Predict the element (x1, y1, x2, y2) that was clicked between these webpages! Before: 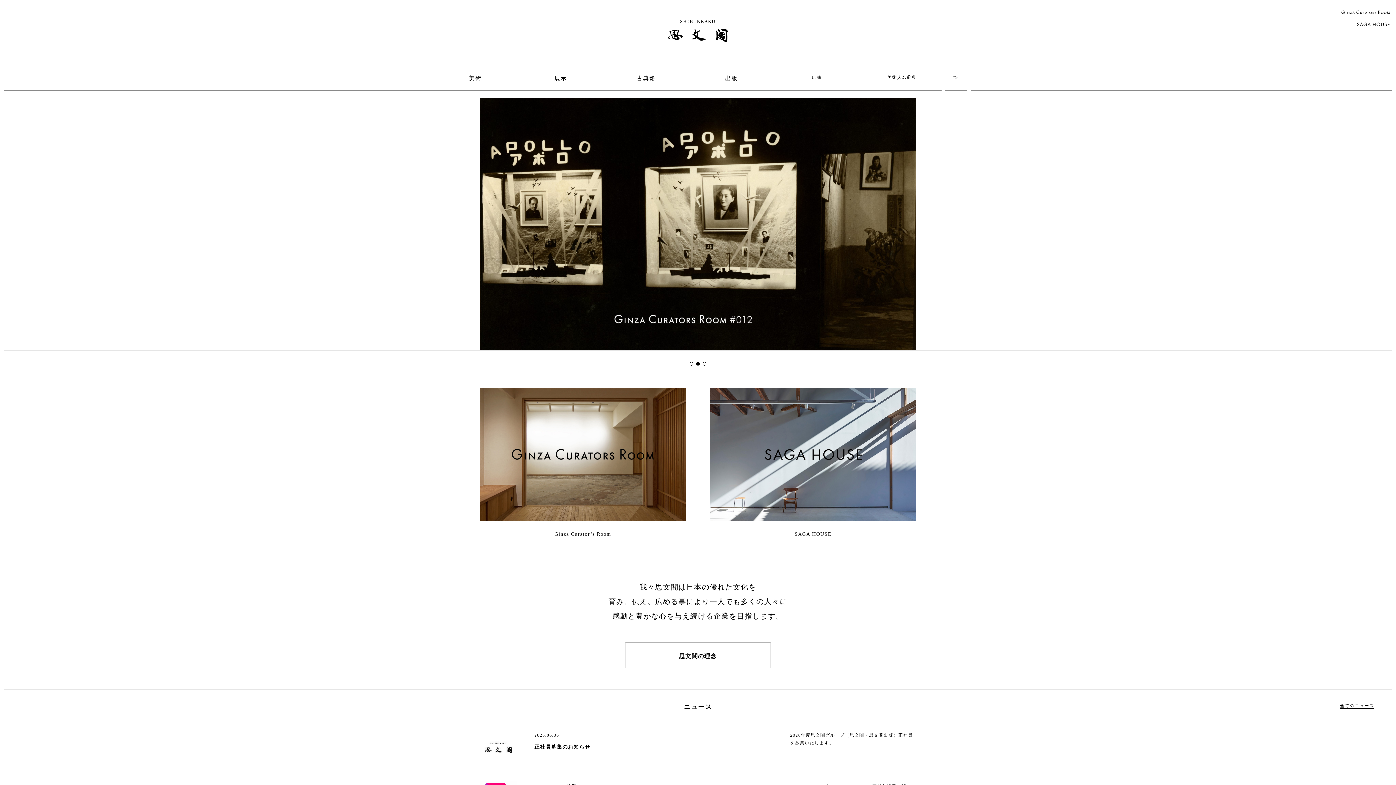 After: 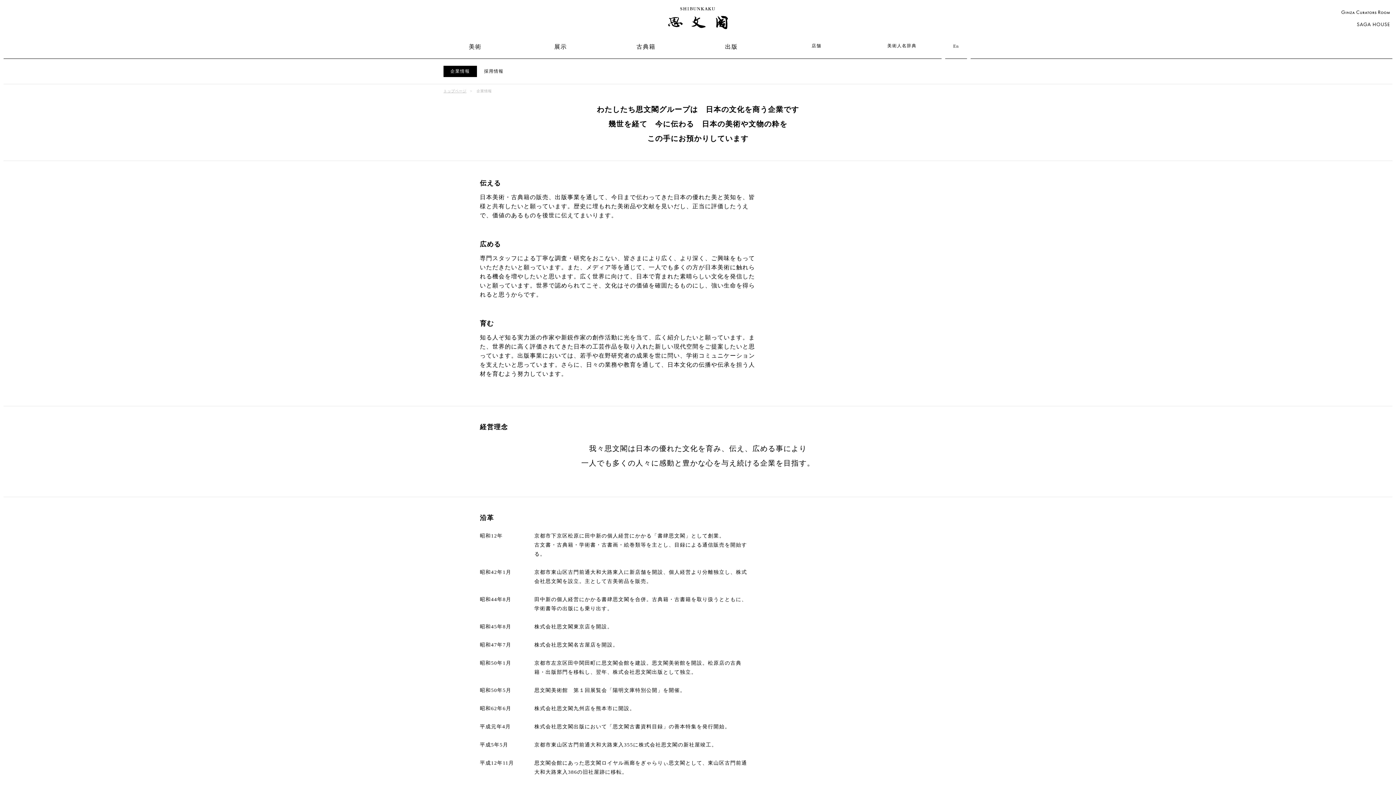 Action: bbox: (625, 642, 770, 668) label: 思文閣の理念